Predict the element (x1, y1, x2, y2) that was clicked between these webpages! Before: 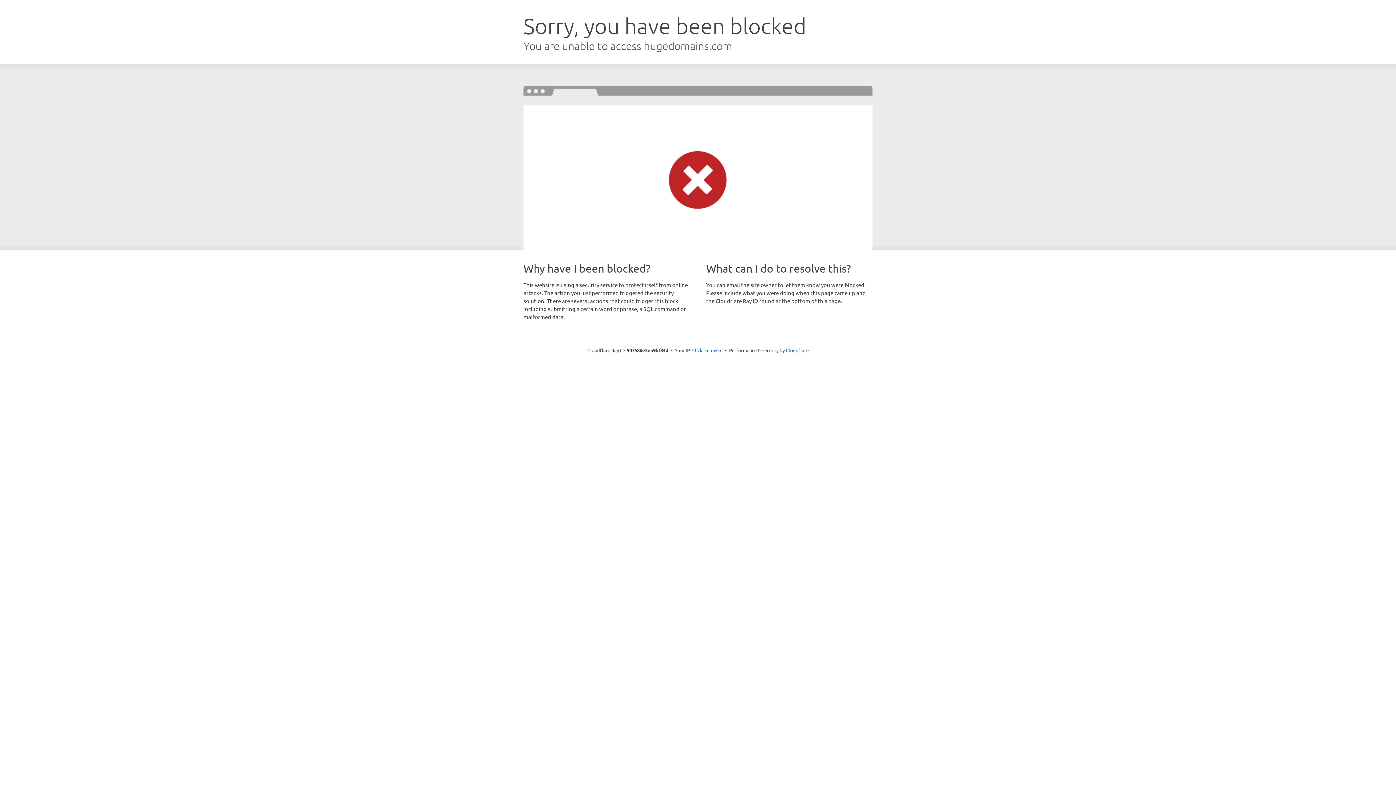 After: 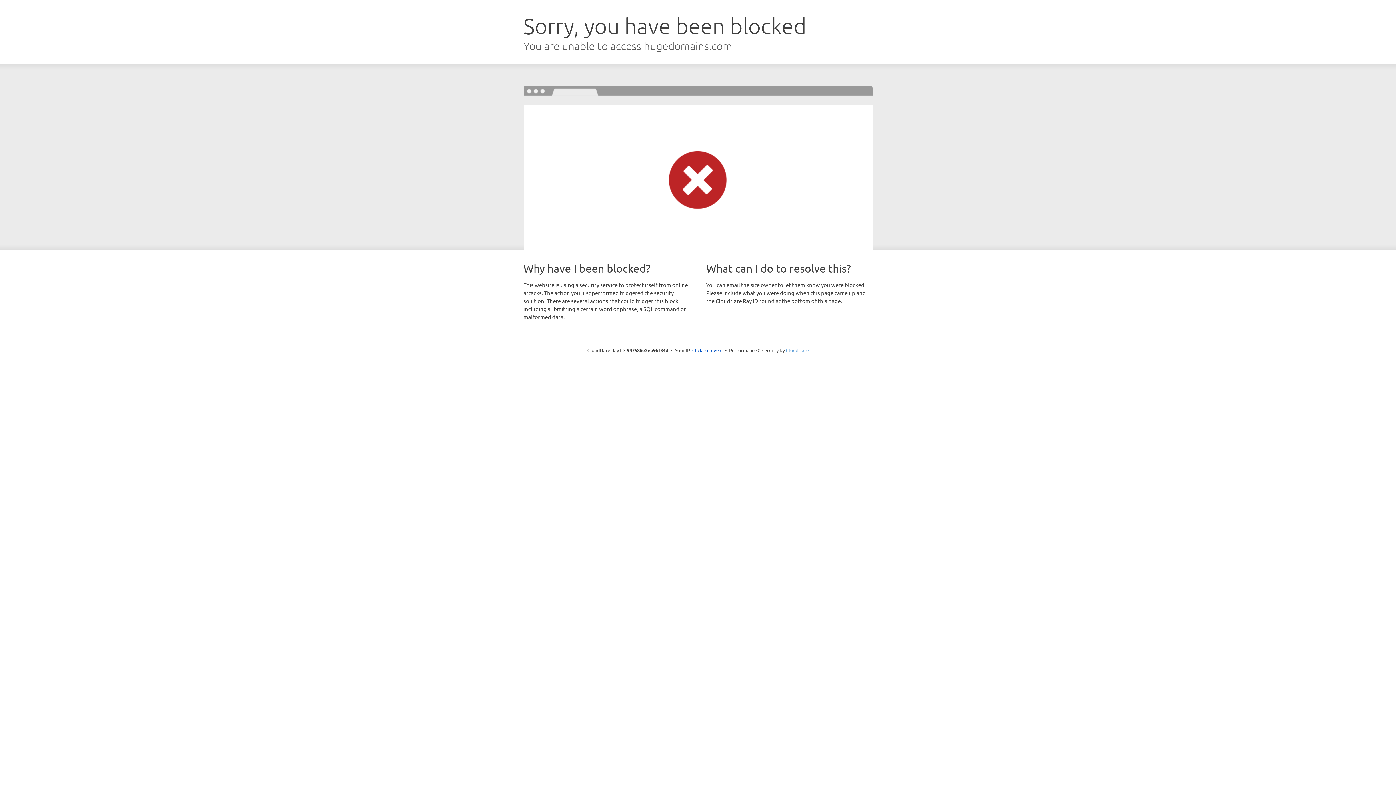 Action: label: Cloudflare bbox: (786, 347, 808, 353)